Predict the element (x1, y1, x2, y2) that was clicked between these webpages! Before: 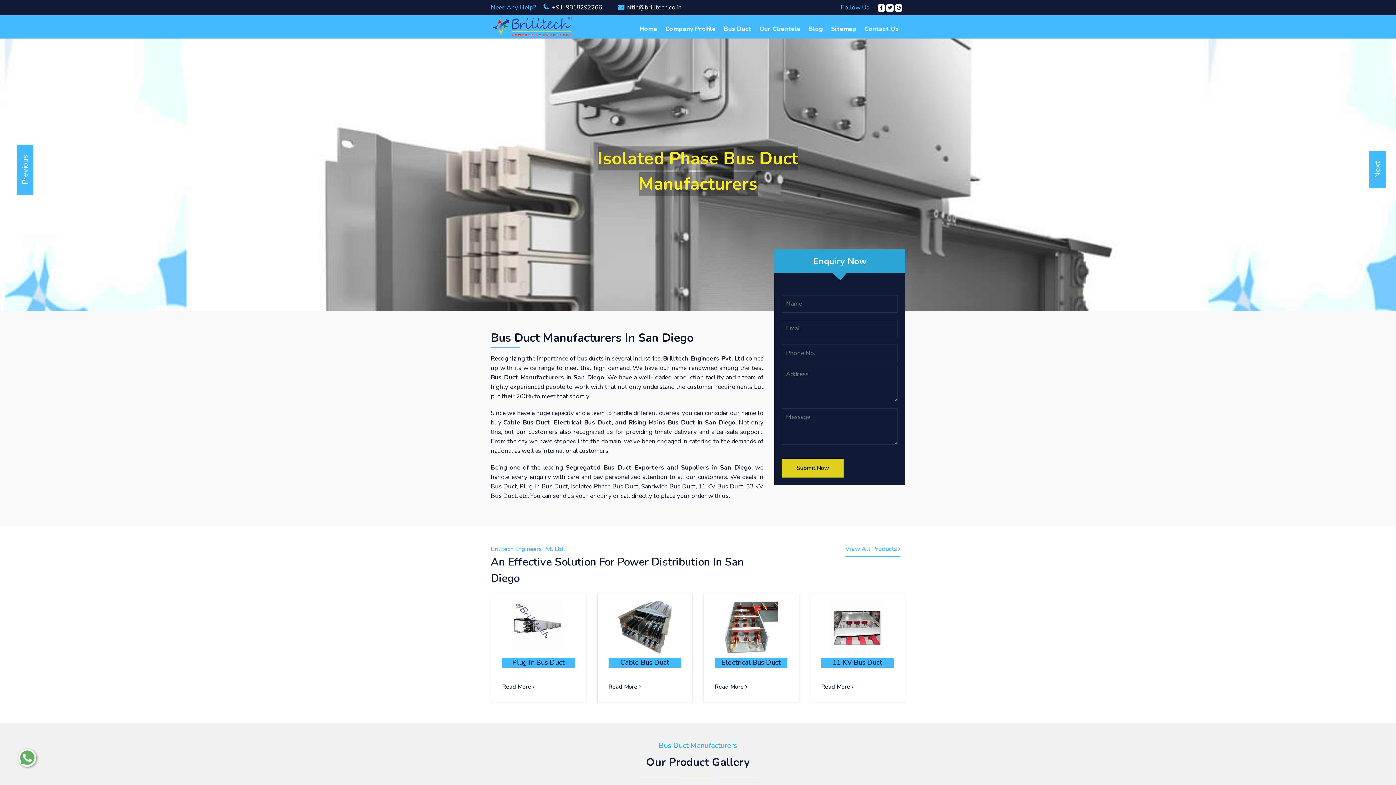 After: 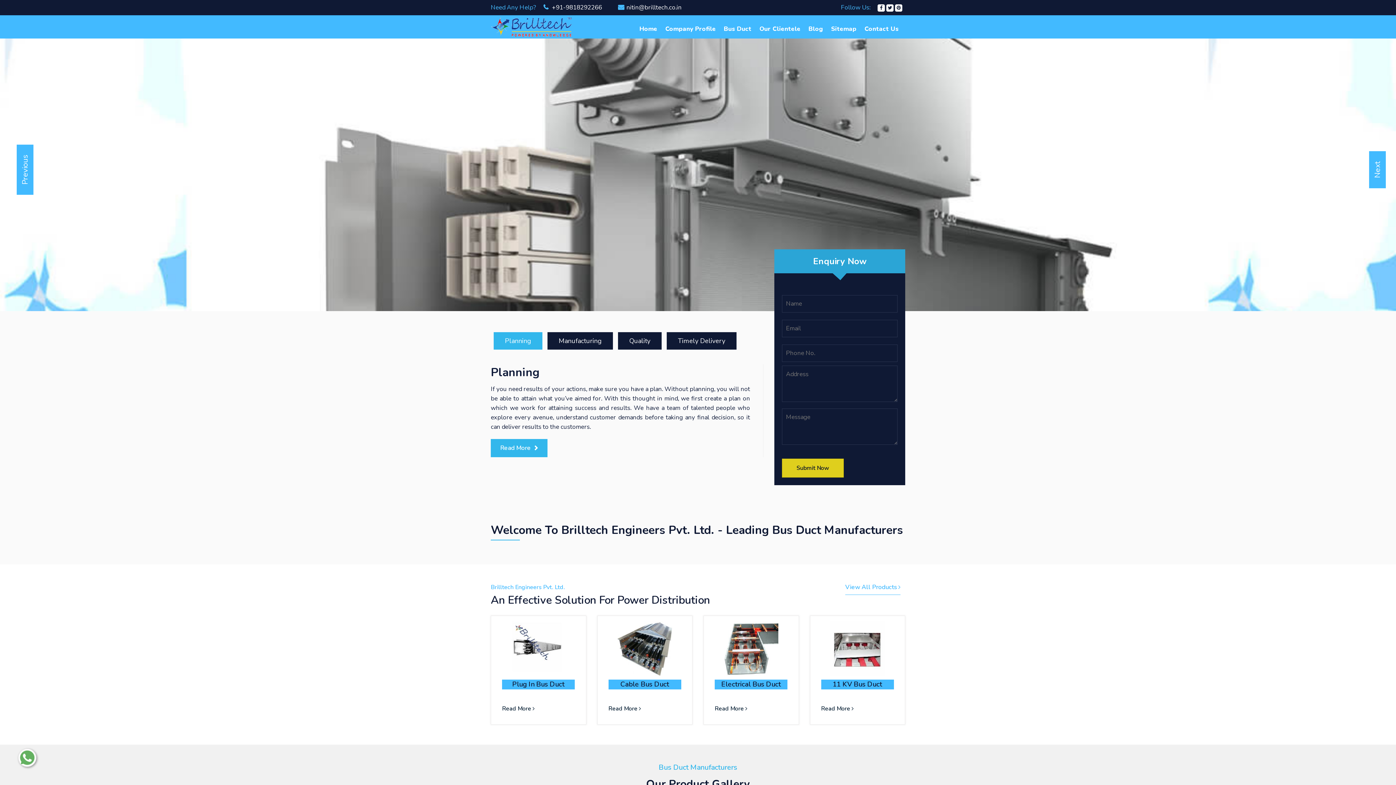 Action: bbox: (490, 22, 573, 30)